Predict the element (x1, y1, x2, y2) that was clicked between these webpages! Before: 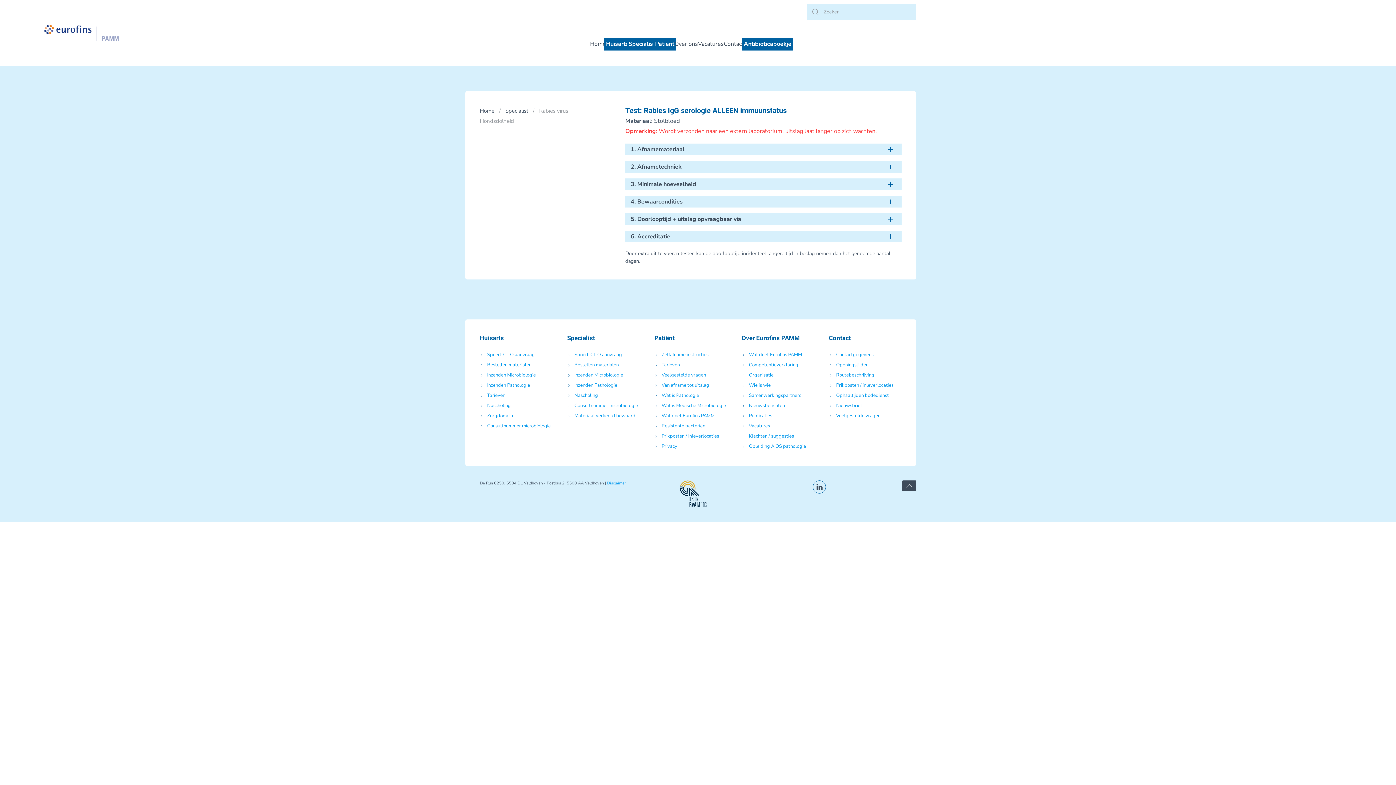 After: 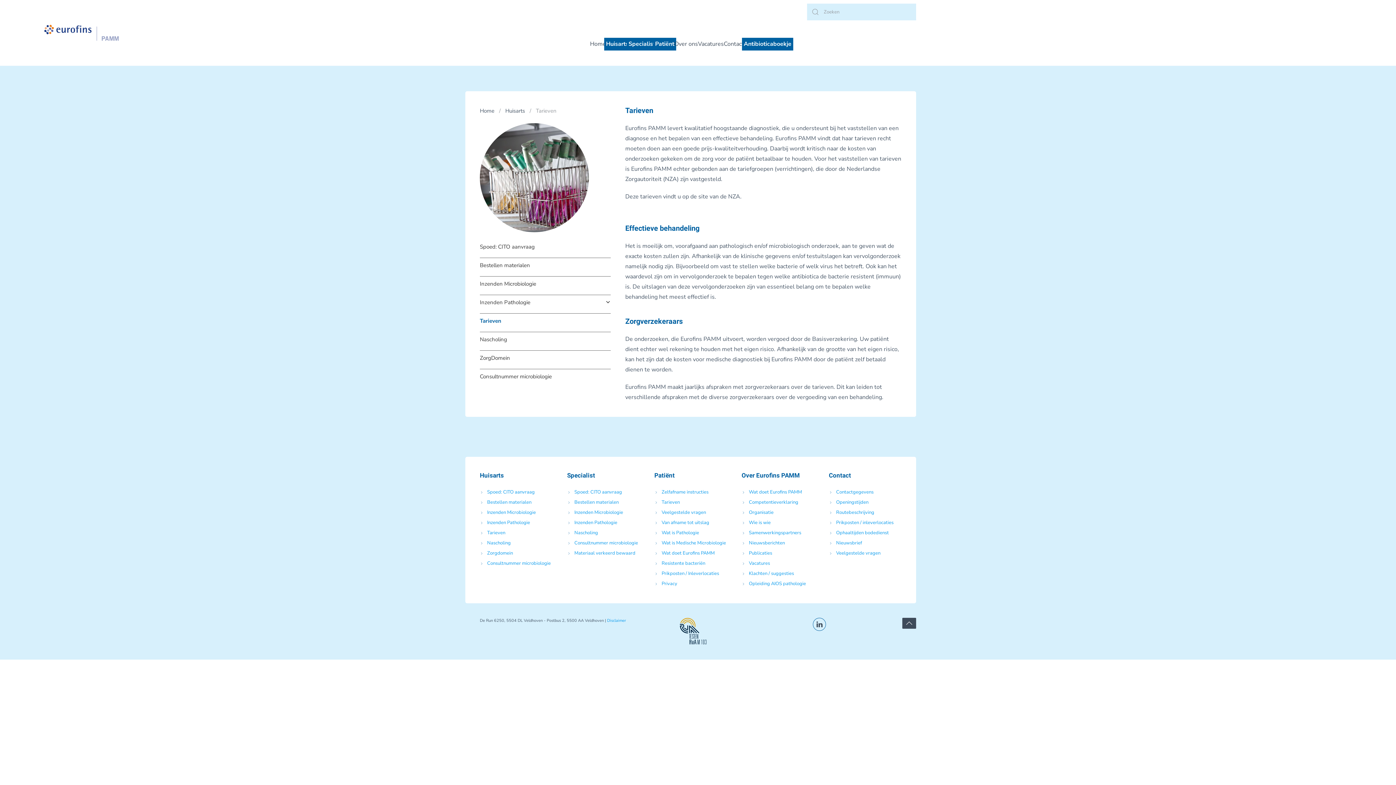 Action: bbox: (480, 390, 552, 400) label: Tarieven